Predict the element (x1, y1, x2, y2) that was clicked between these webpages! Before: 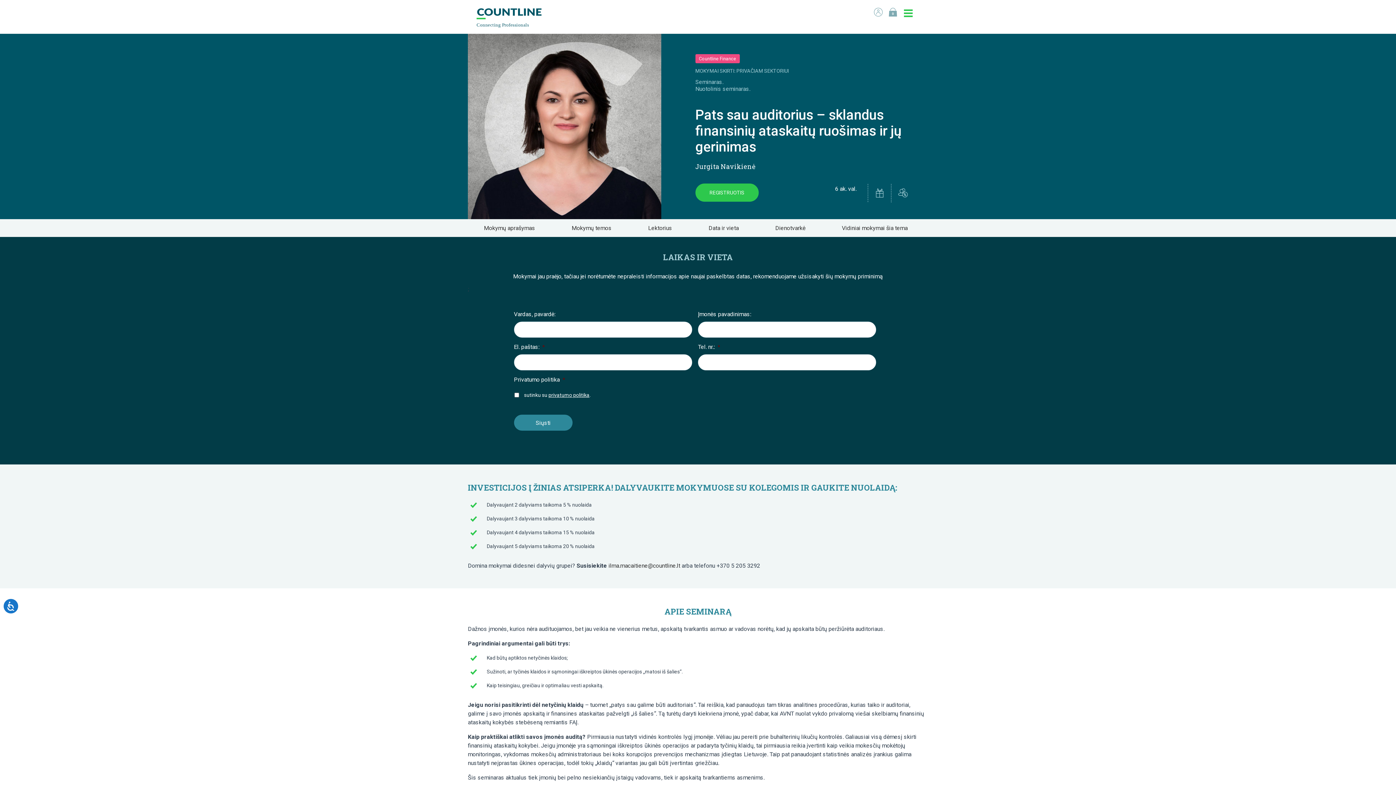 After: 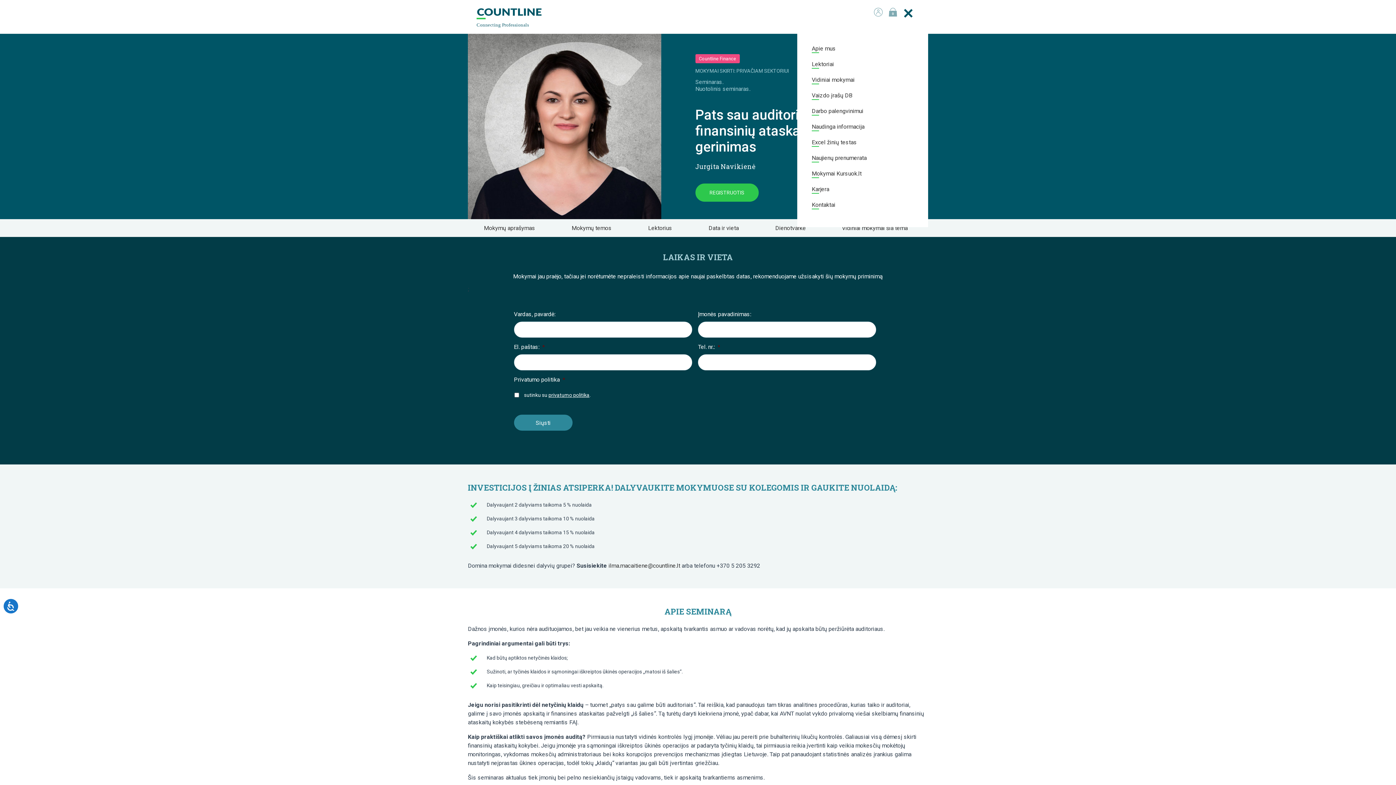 Action: bbox: (903, 8, 913, 18)